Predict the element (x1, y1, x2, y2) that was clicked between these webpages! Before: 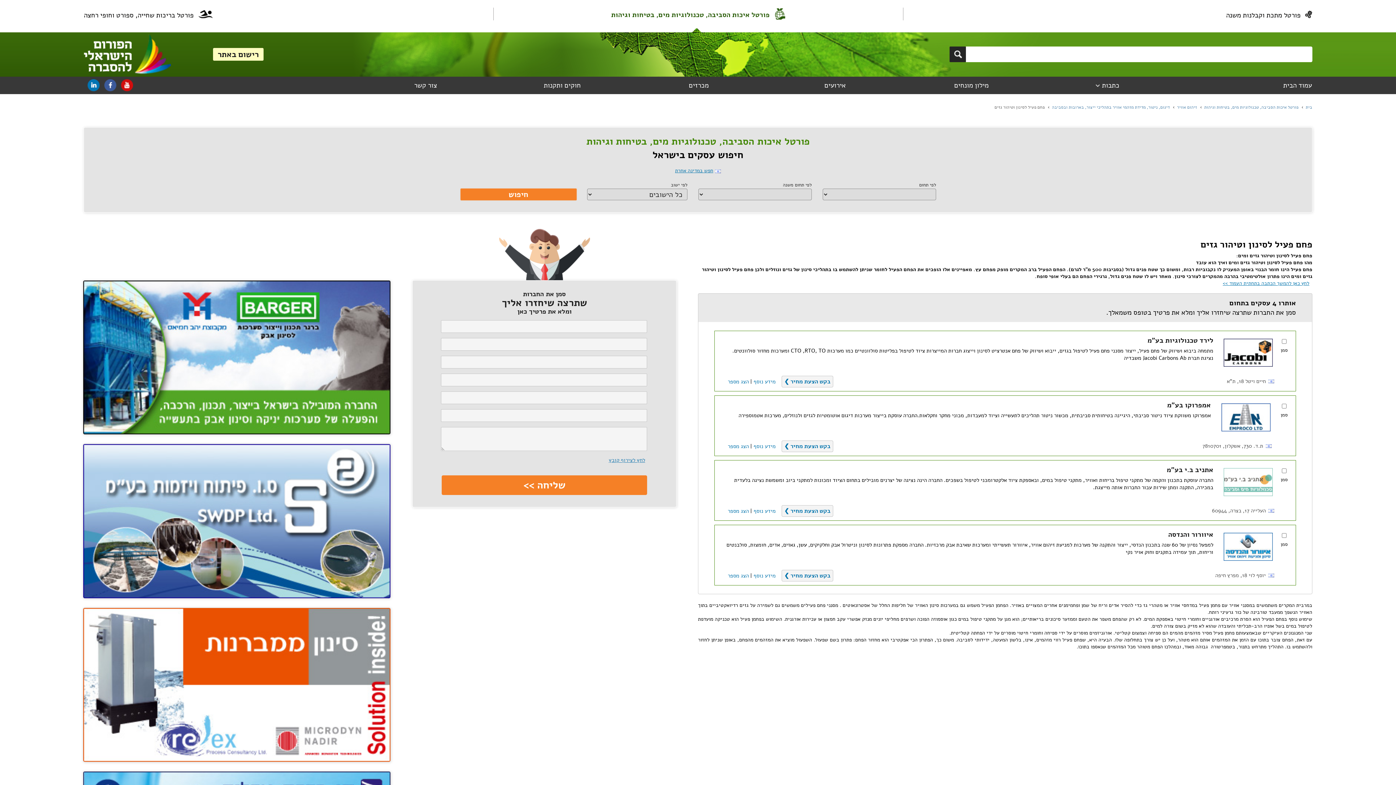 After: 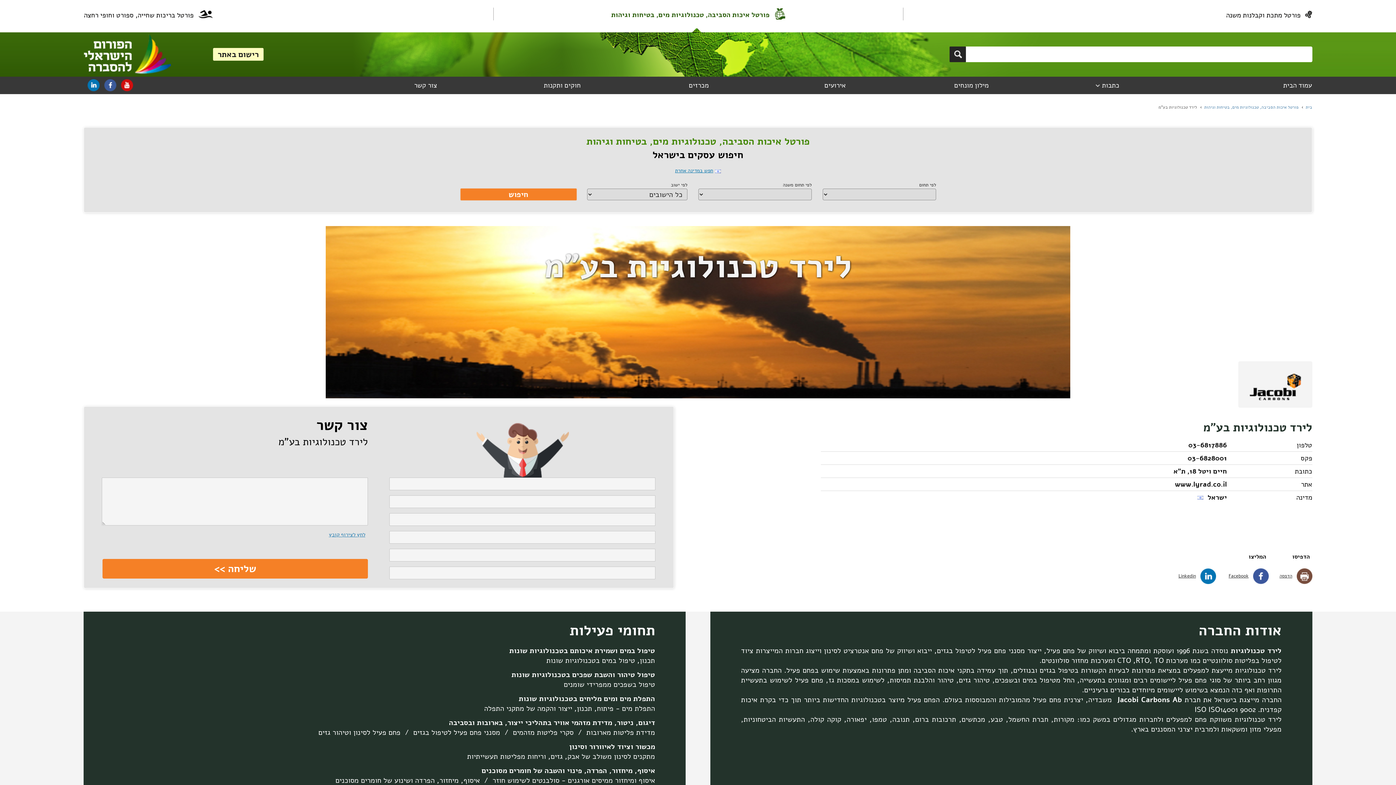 Action: label: לירד טכנולוגיות בע"מ bbox: (1147, 336, 1213, 345)